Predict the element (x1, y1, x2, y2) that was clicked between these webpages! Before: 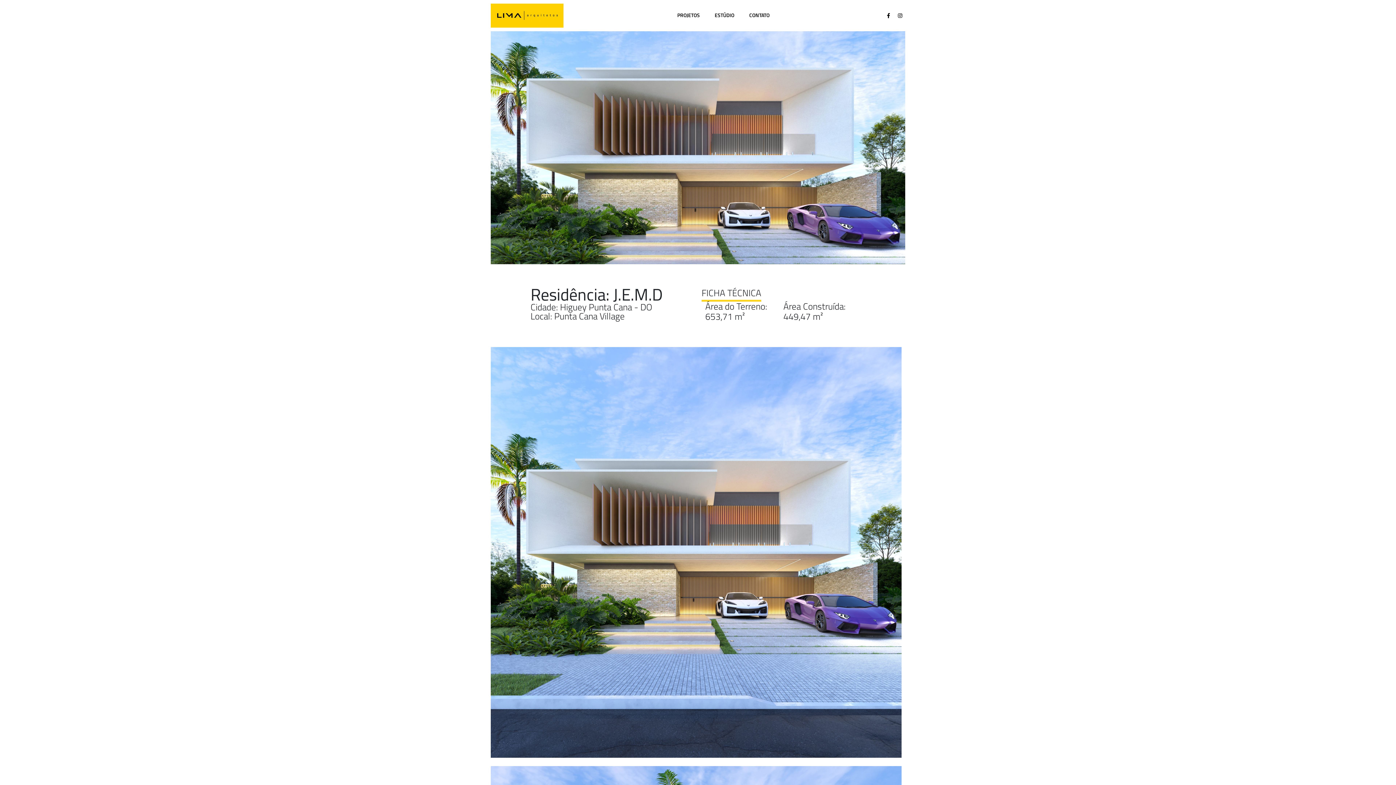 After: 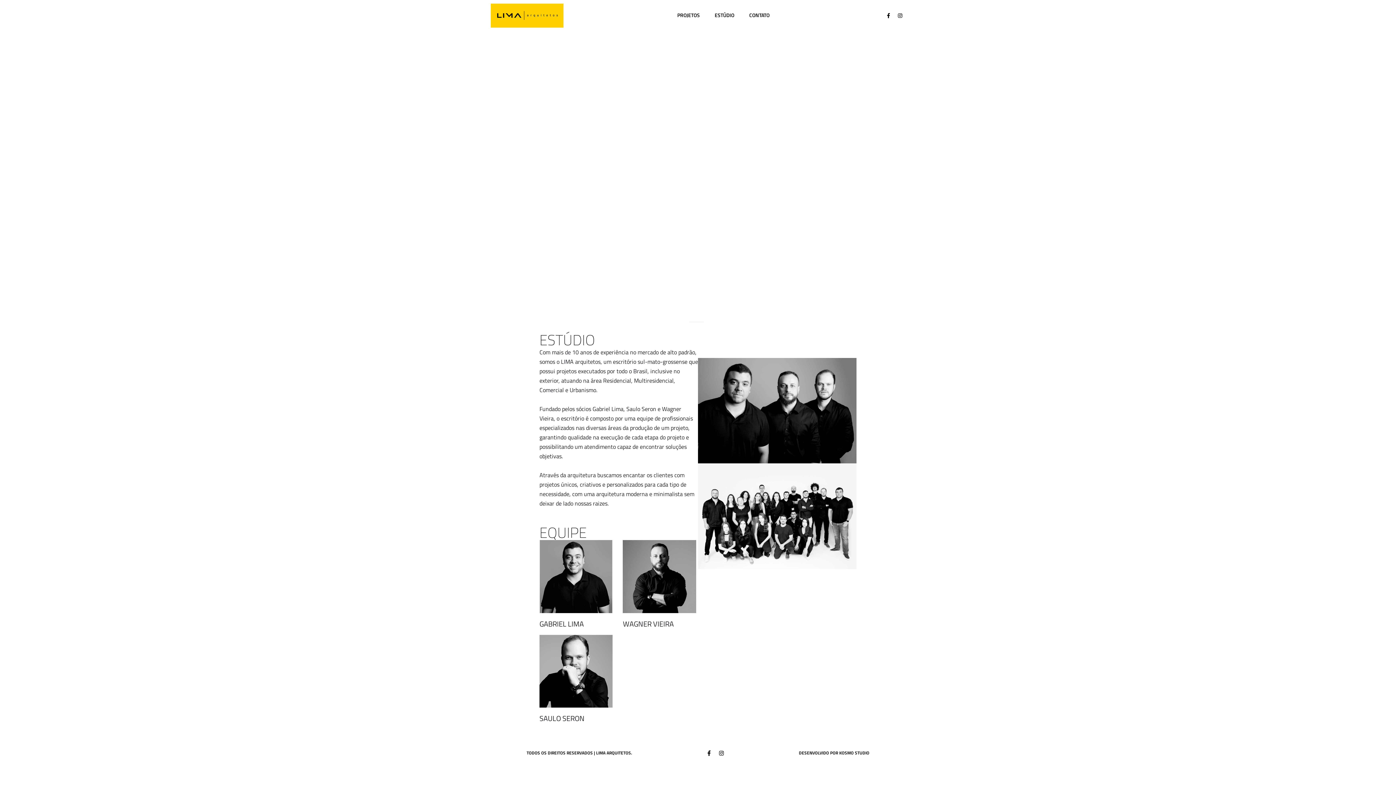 Action: bbox: (490, 3, 563, 27)